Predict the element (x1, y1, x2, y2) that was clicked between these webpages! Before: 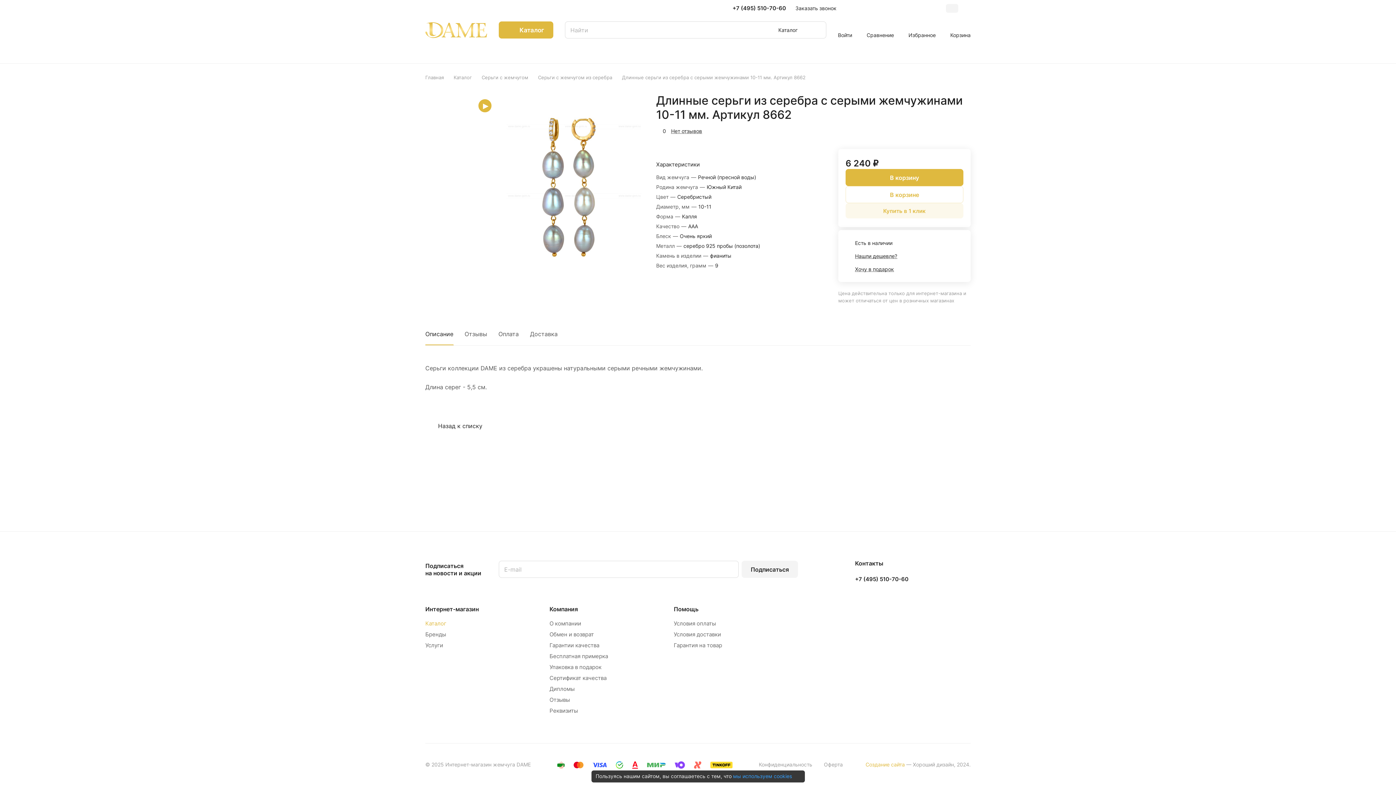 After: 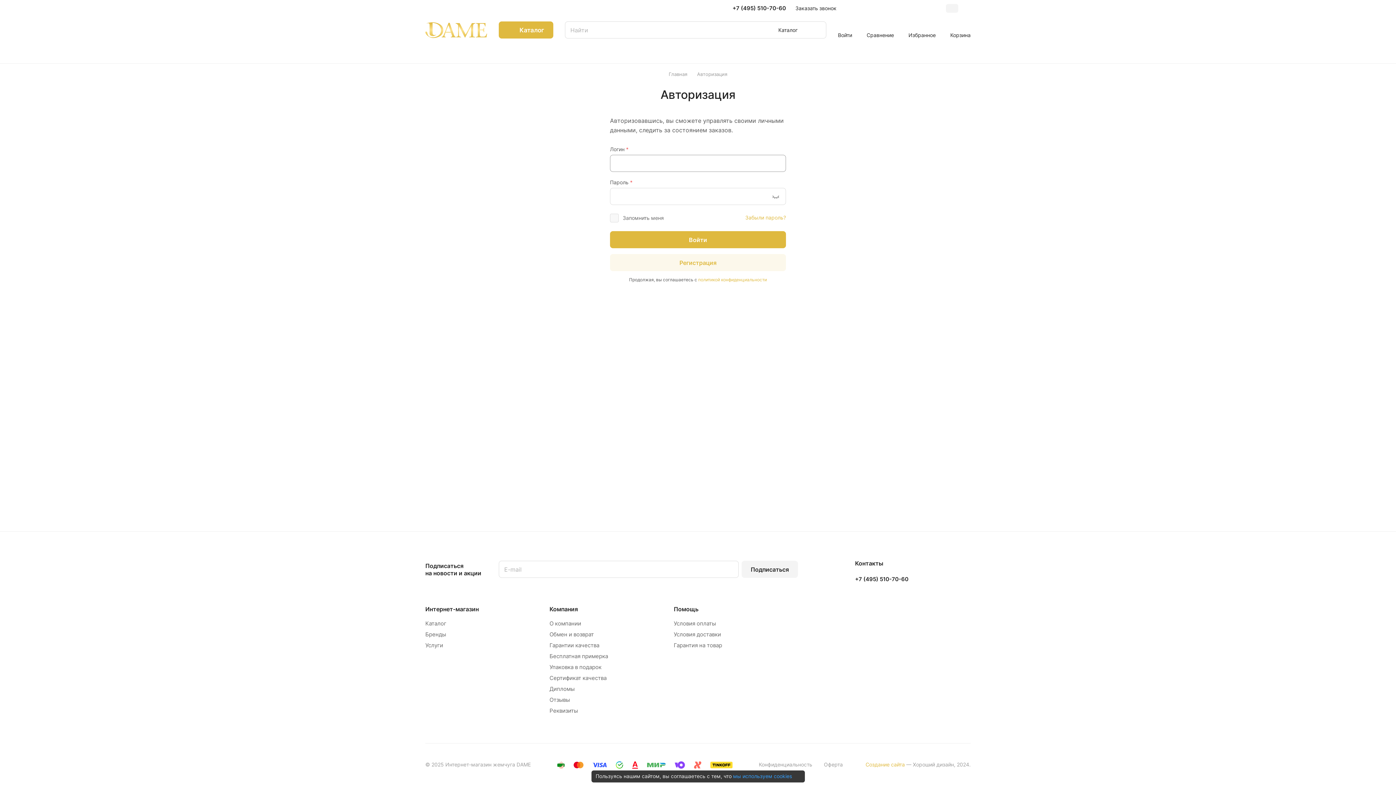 Action: bbox: (838, 21, 852, 38) label: Войти